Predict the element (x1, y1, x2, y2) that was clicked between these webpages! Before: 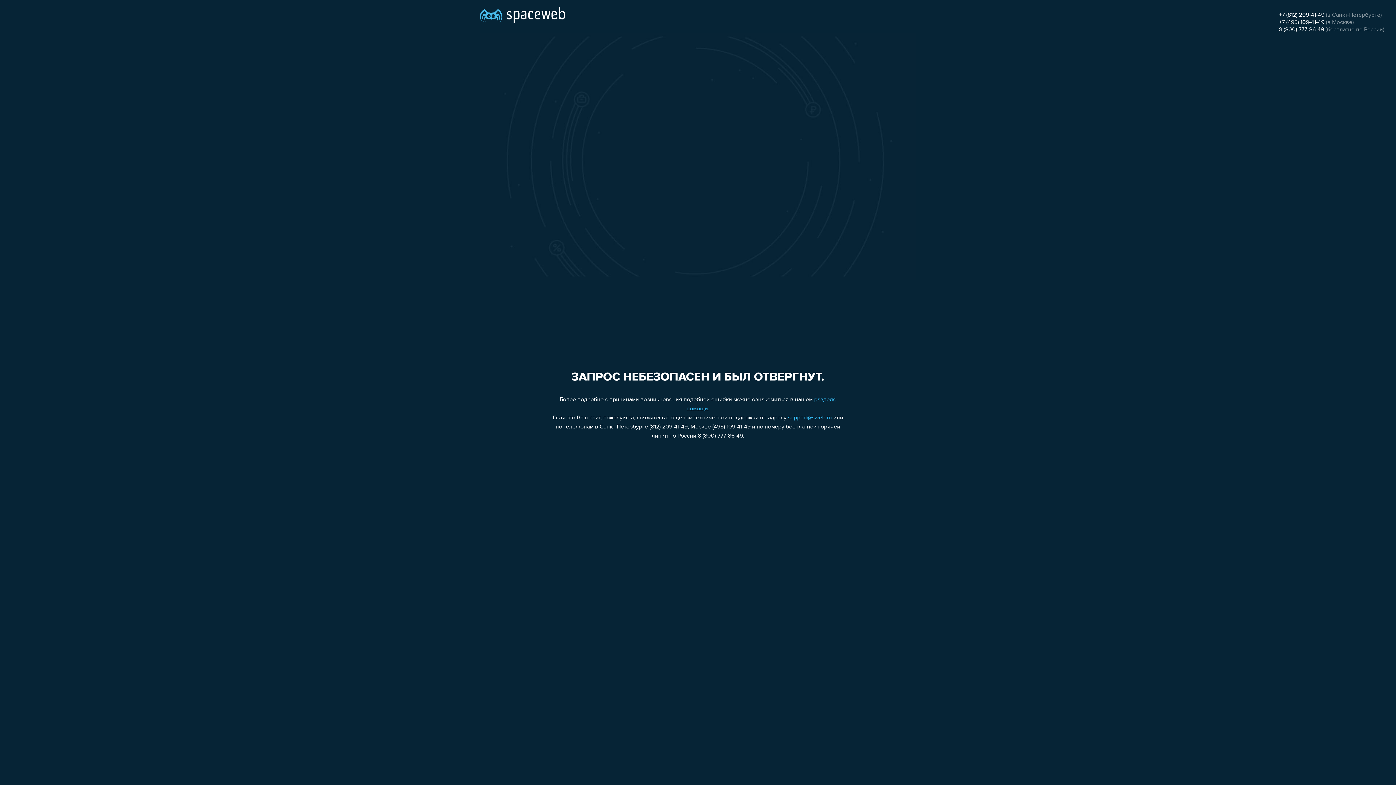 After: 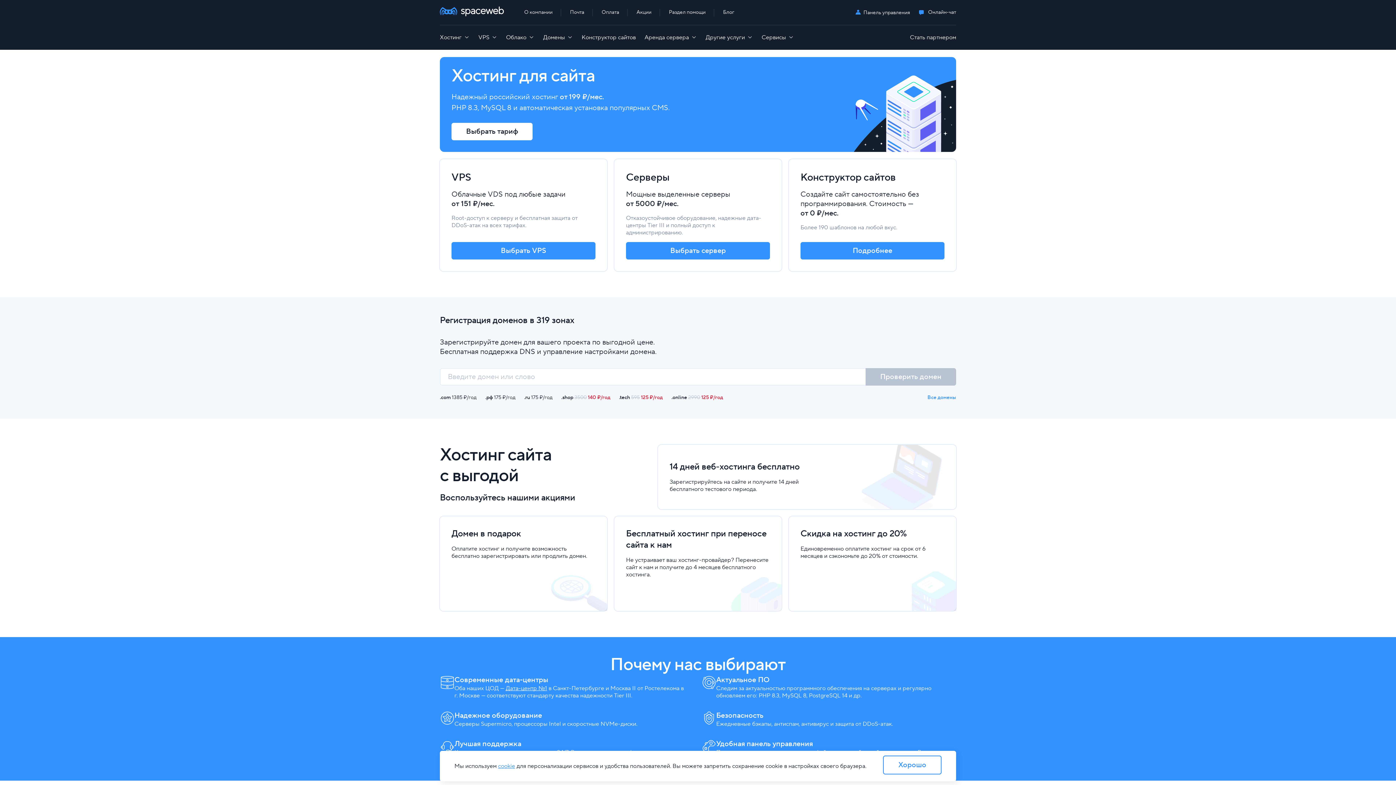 Action: bbox: (480, 0, 565, 25)